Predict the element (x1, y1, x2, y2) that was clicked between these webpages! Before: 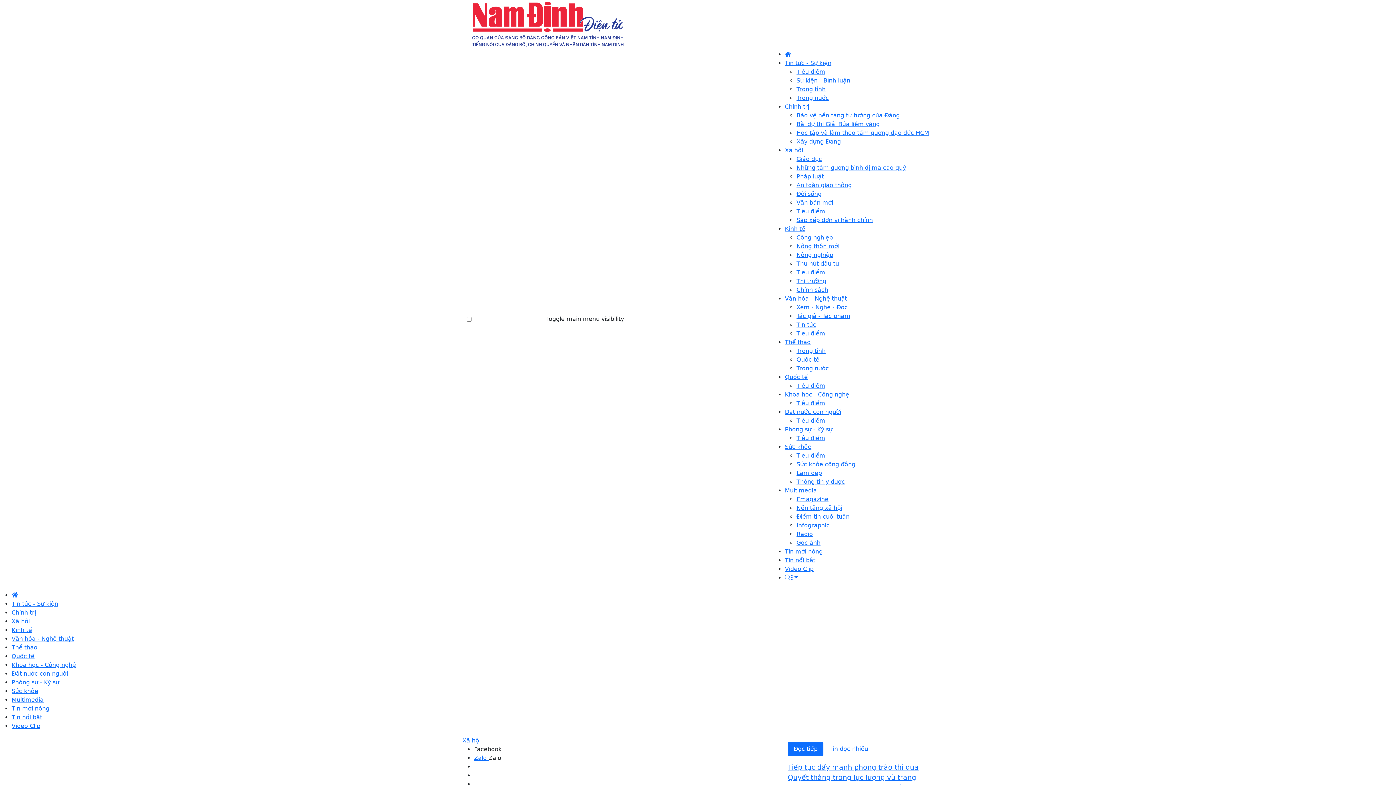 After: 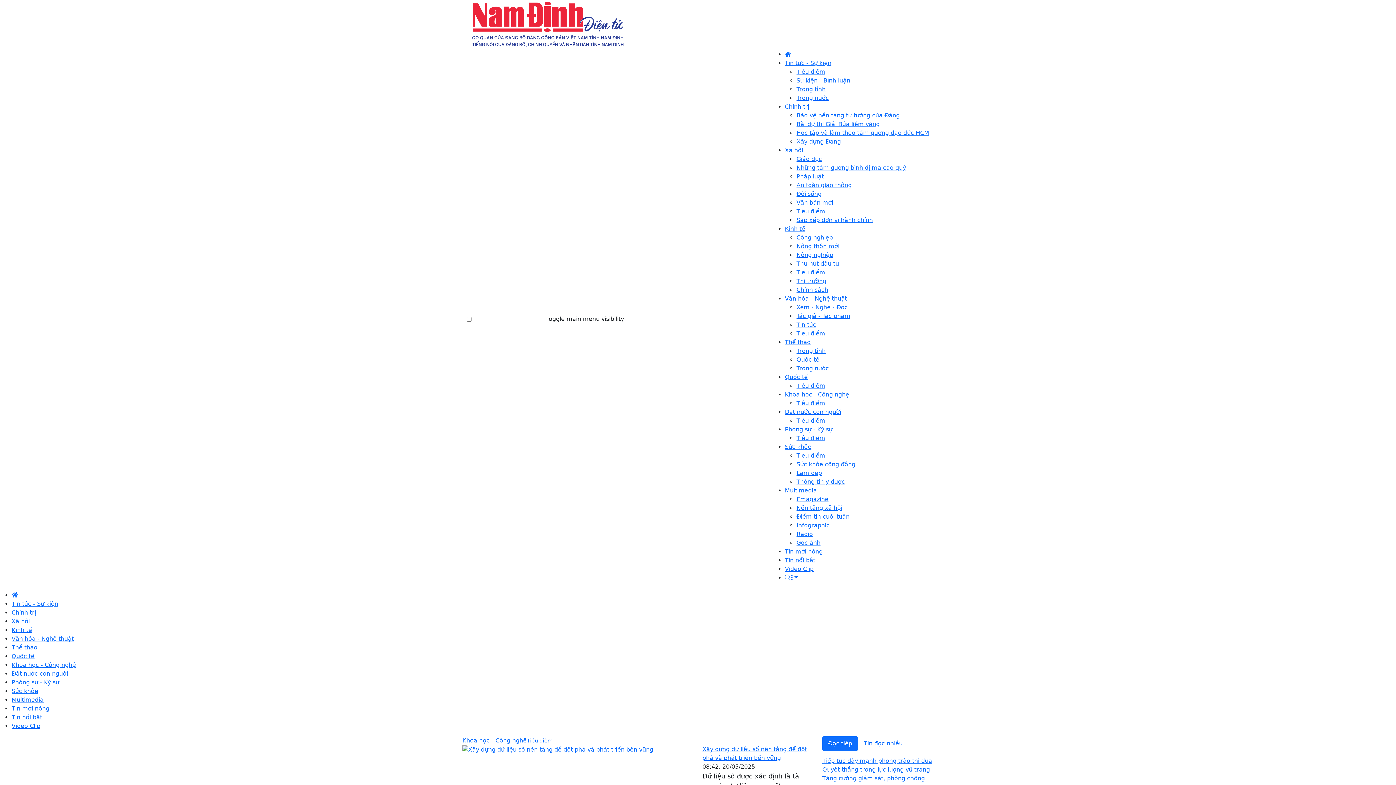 Action: bbox: (11, 661, 76, 668) label: Khoa học - Công nghệ